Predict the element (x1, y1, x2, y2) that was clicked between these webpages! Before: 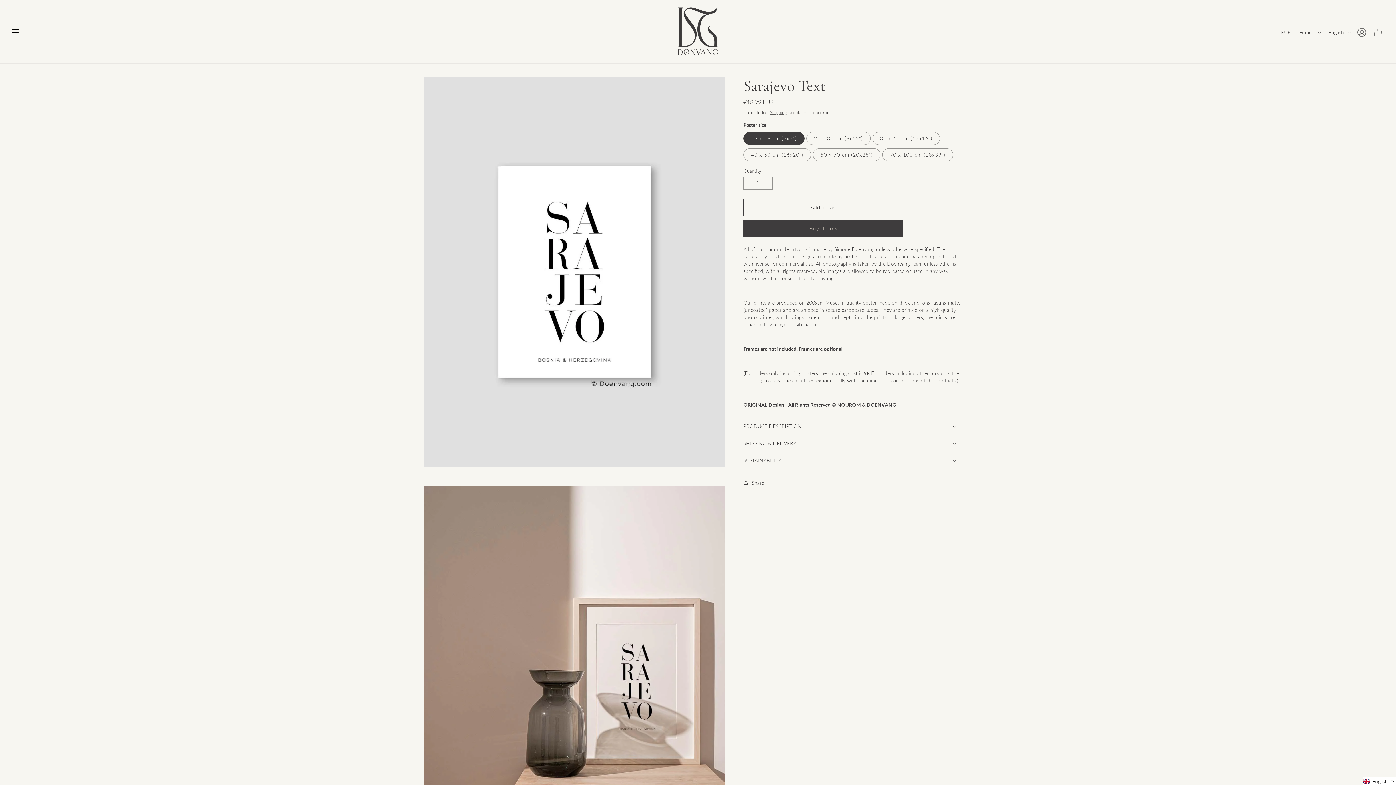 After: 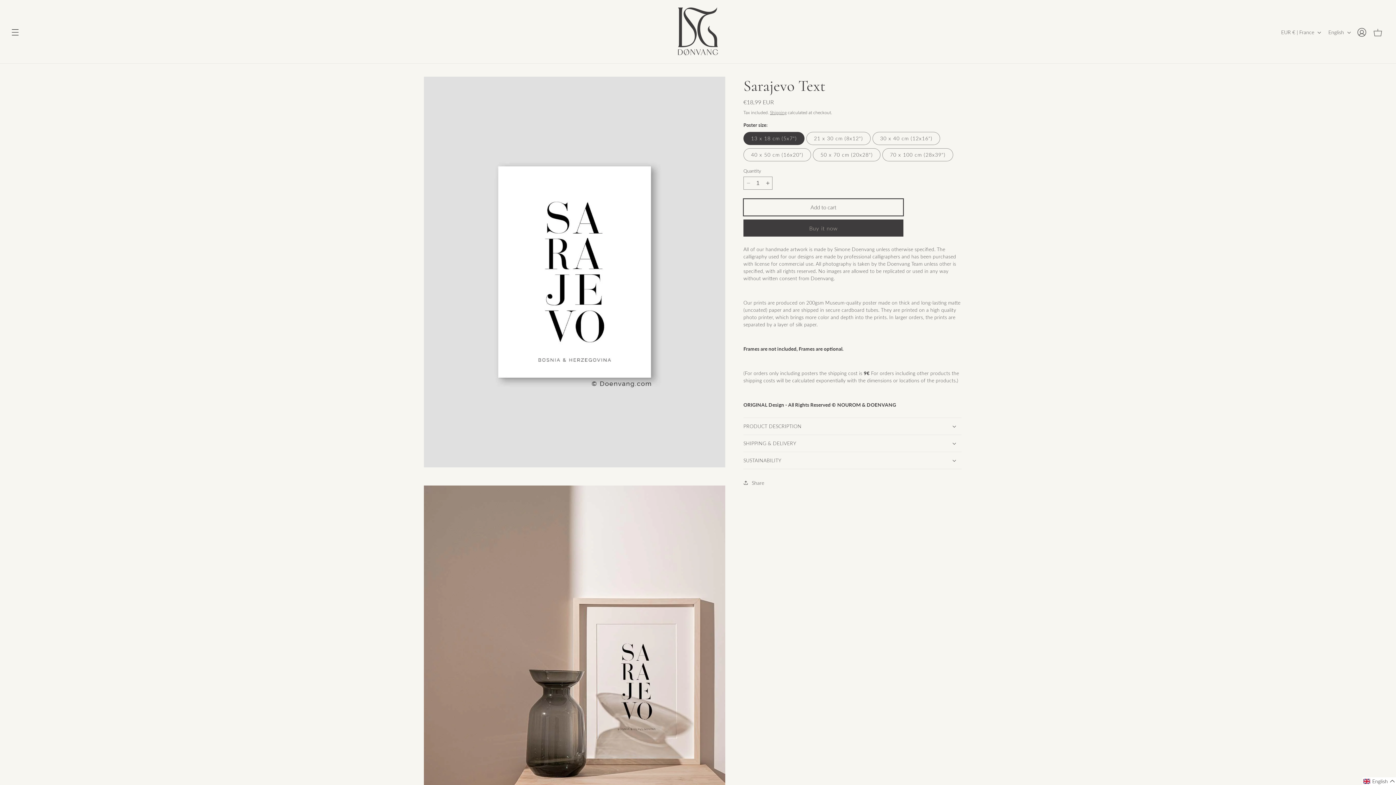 Action: label: Add to cart bbox: (743, 198, 903, 215)